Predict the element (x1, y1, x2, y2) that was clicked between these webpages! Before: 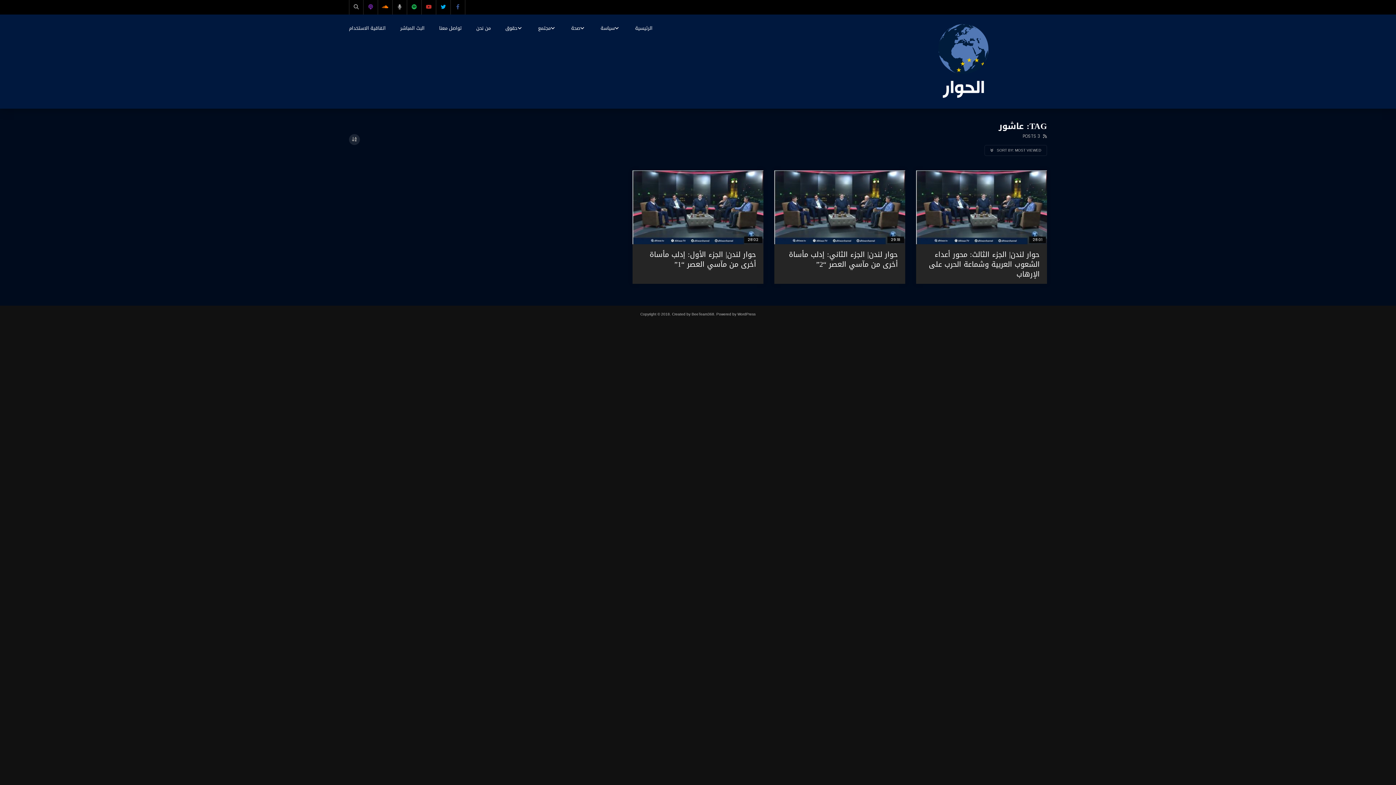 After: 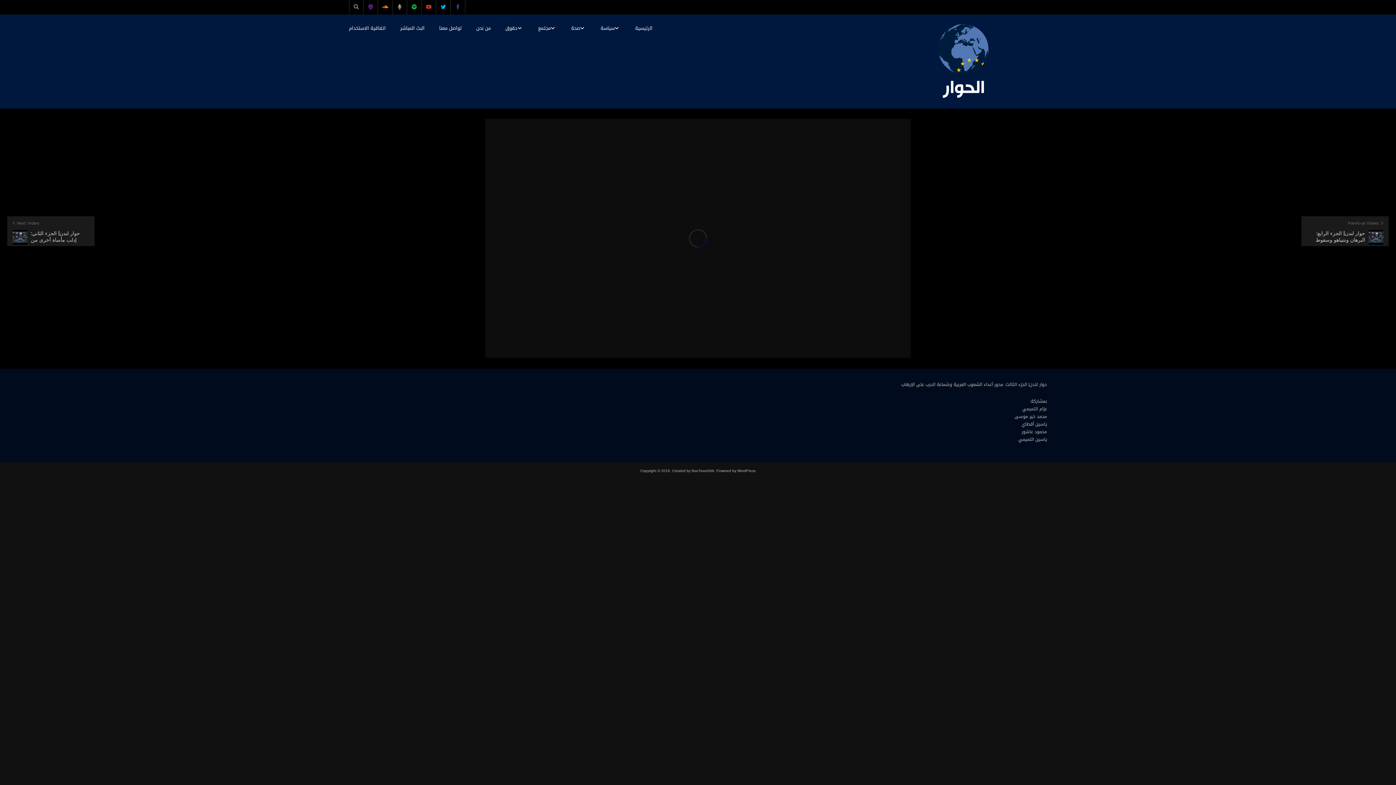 Action: bbox: (916, 170, 1047, 244)